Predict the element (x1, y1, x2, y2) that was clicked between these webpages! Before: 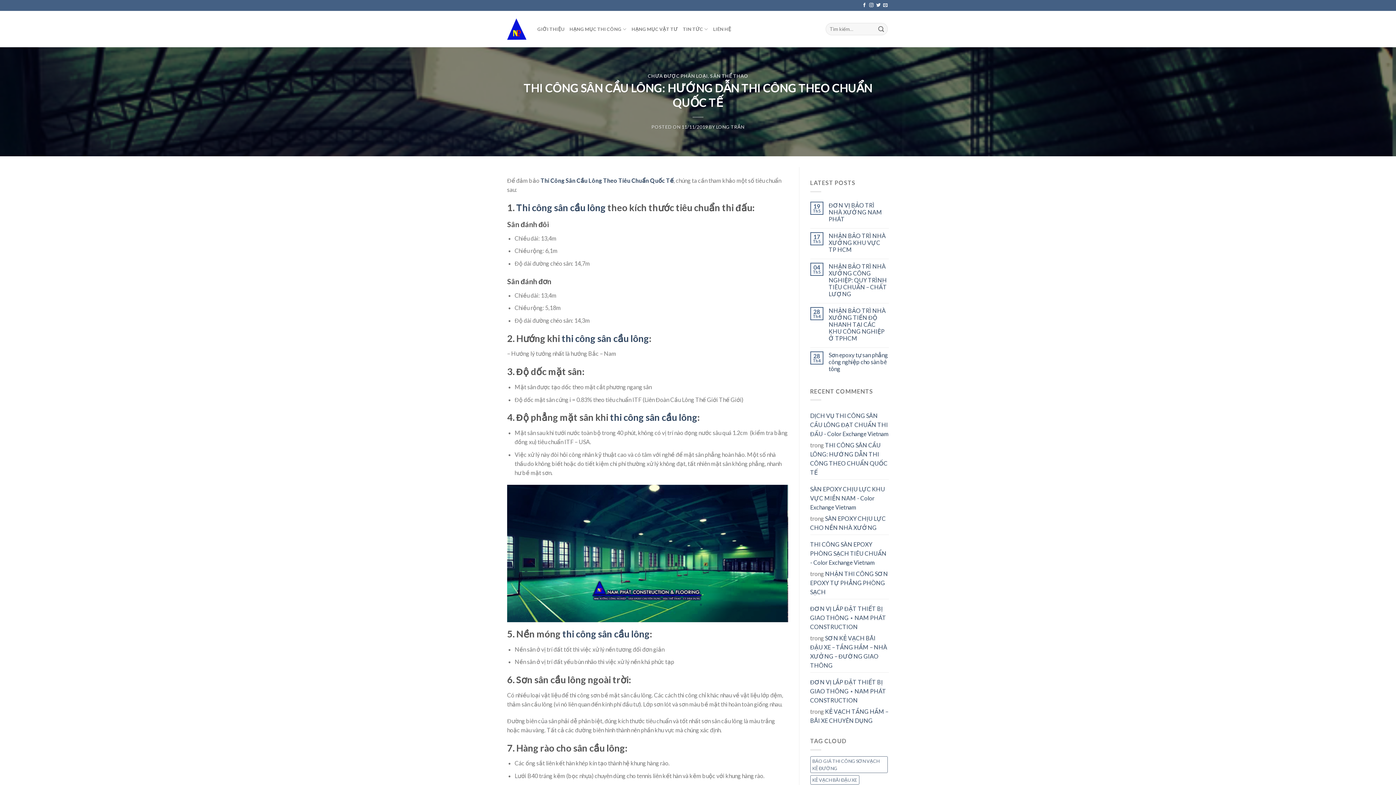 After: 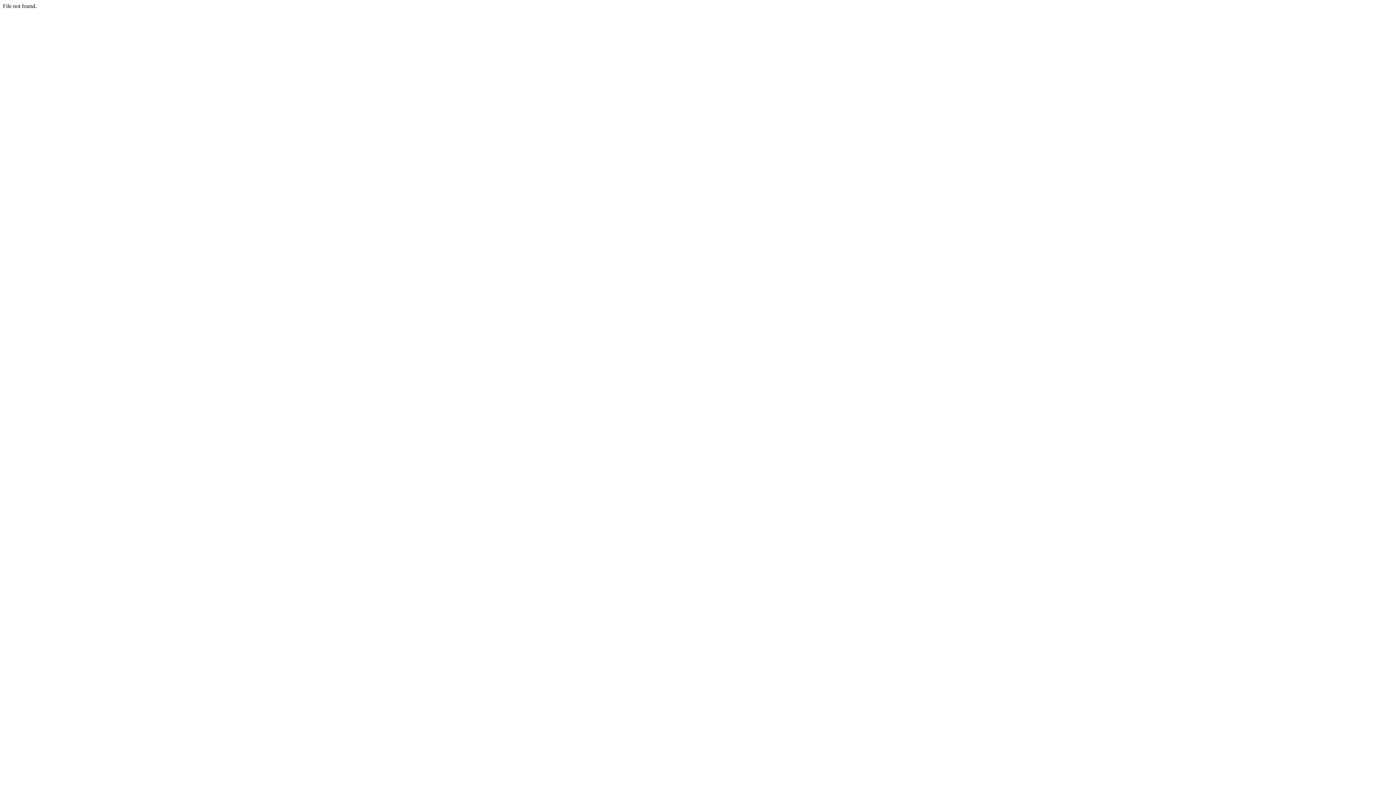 Action: label: THI CÔNG SÀN EPOXY PHÒNG SẠCH TIÊU CHUẨN - Color Exchange Vietnam bbox: (810, 541, 886, 566)